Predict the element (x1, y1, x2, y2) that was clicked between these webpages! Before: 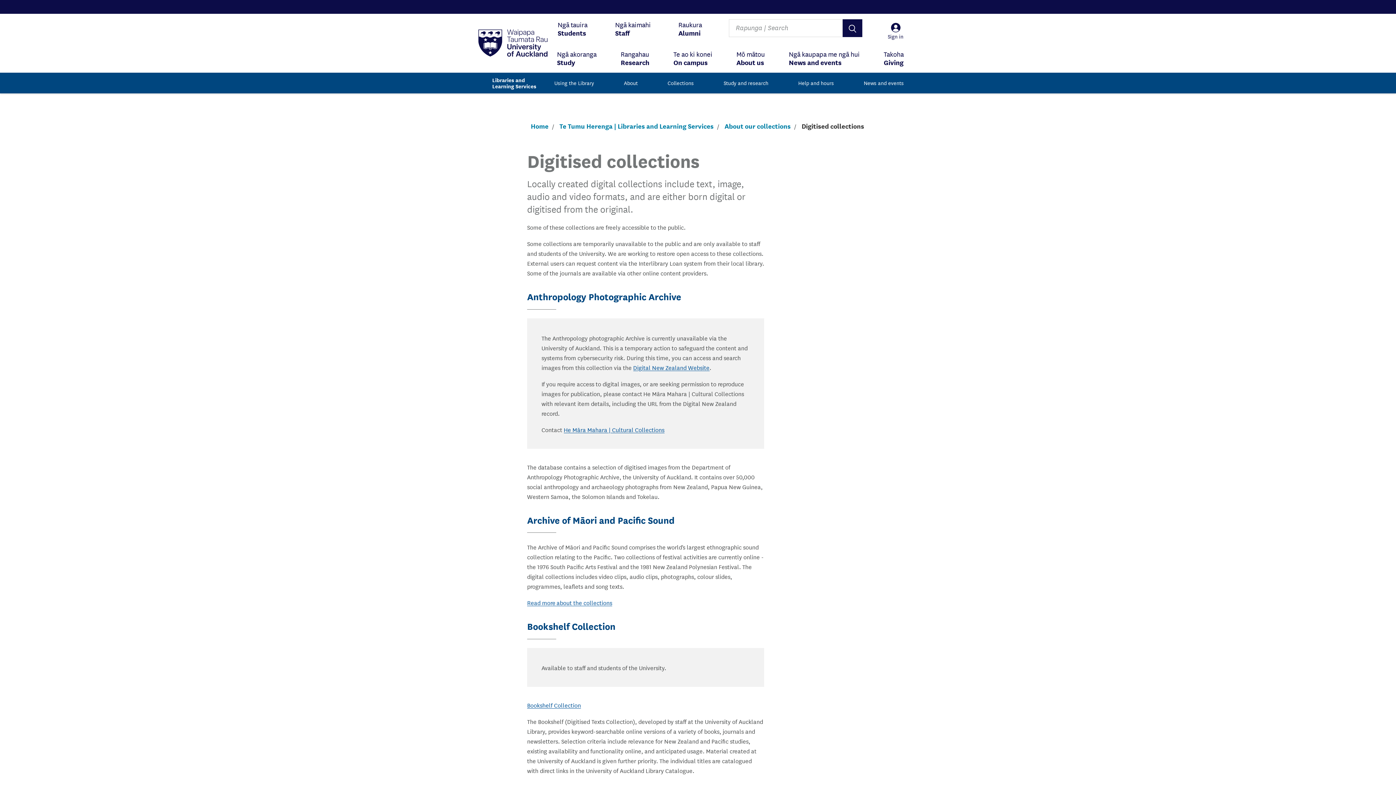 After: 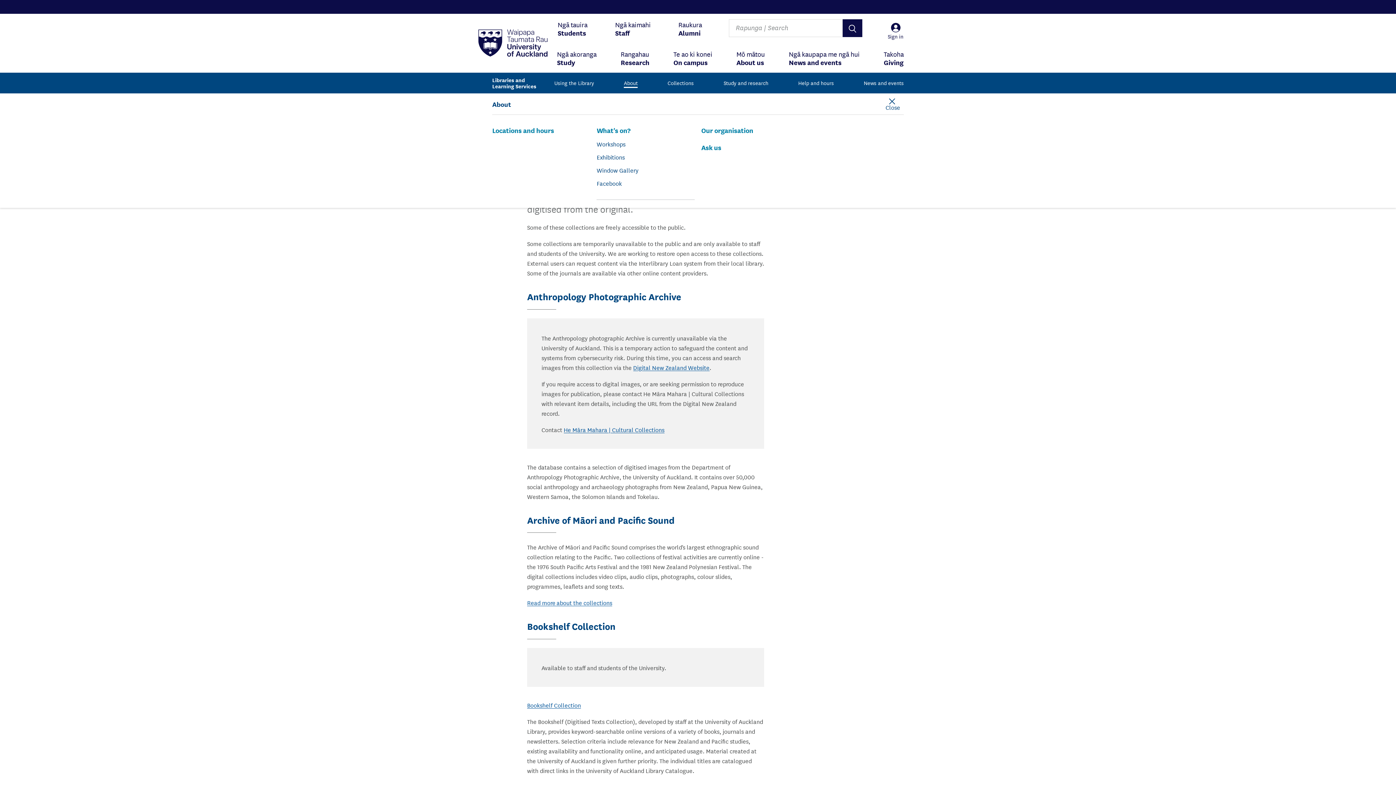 Action: label: About bbox: (624, 75, 637, 90)